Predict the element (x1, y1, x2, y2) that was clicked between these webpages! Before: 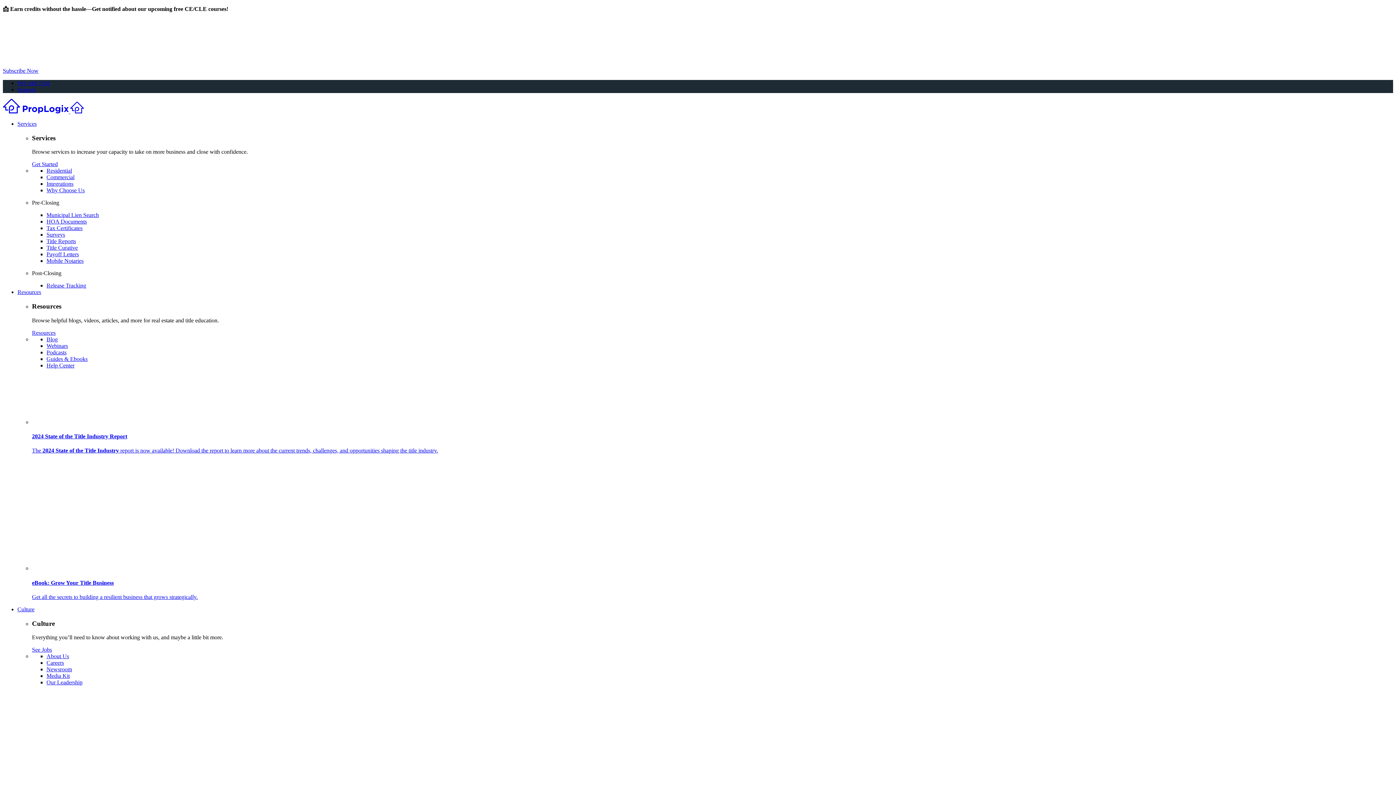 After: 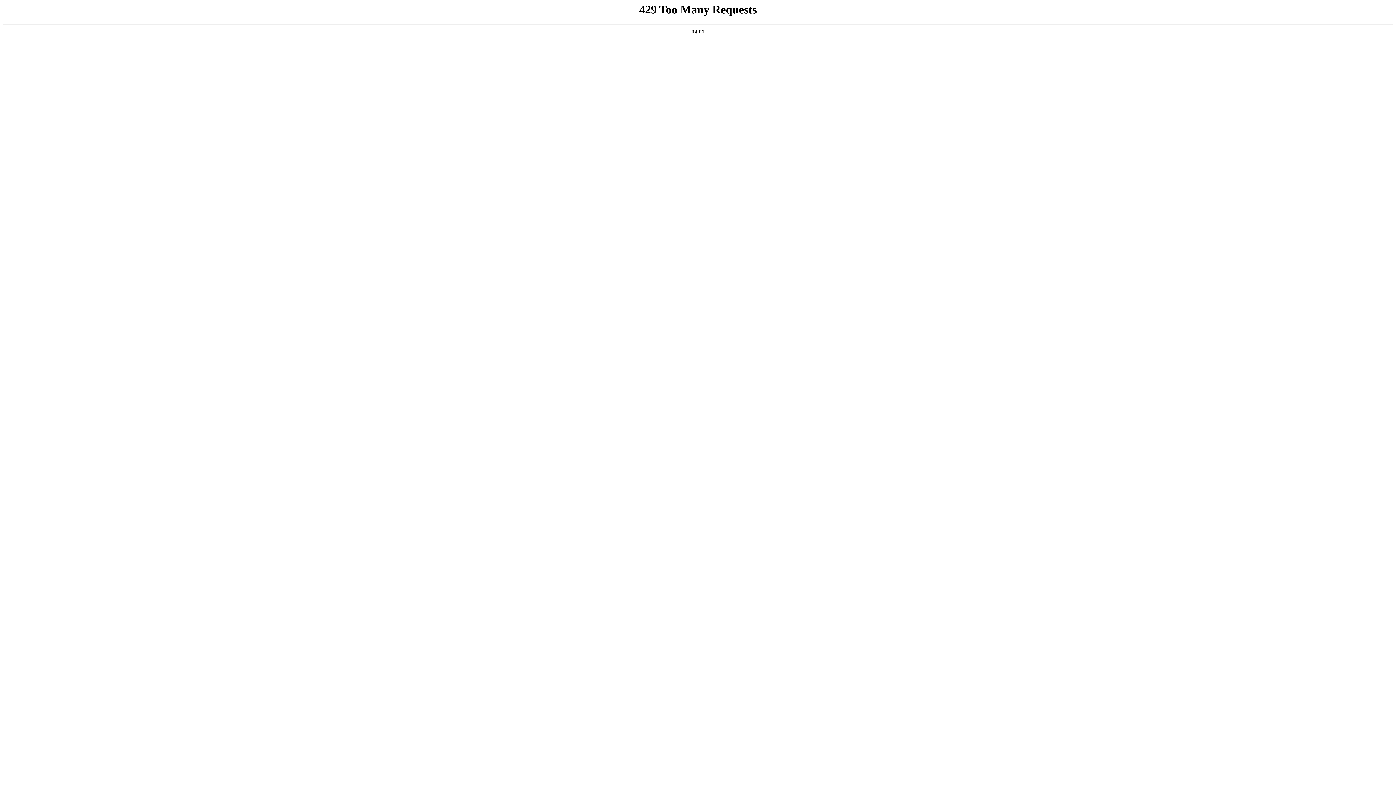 Action: bbox: (17, 606, 34, 612) label: Culture